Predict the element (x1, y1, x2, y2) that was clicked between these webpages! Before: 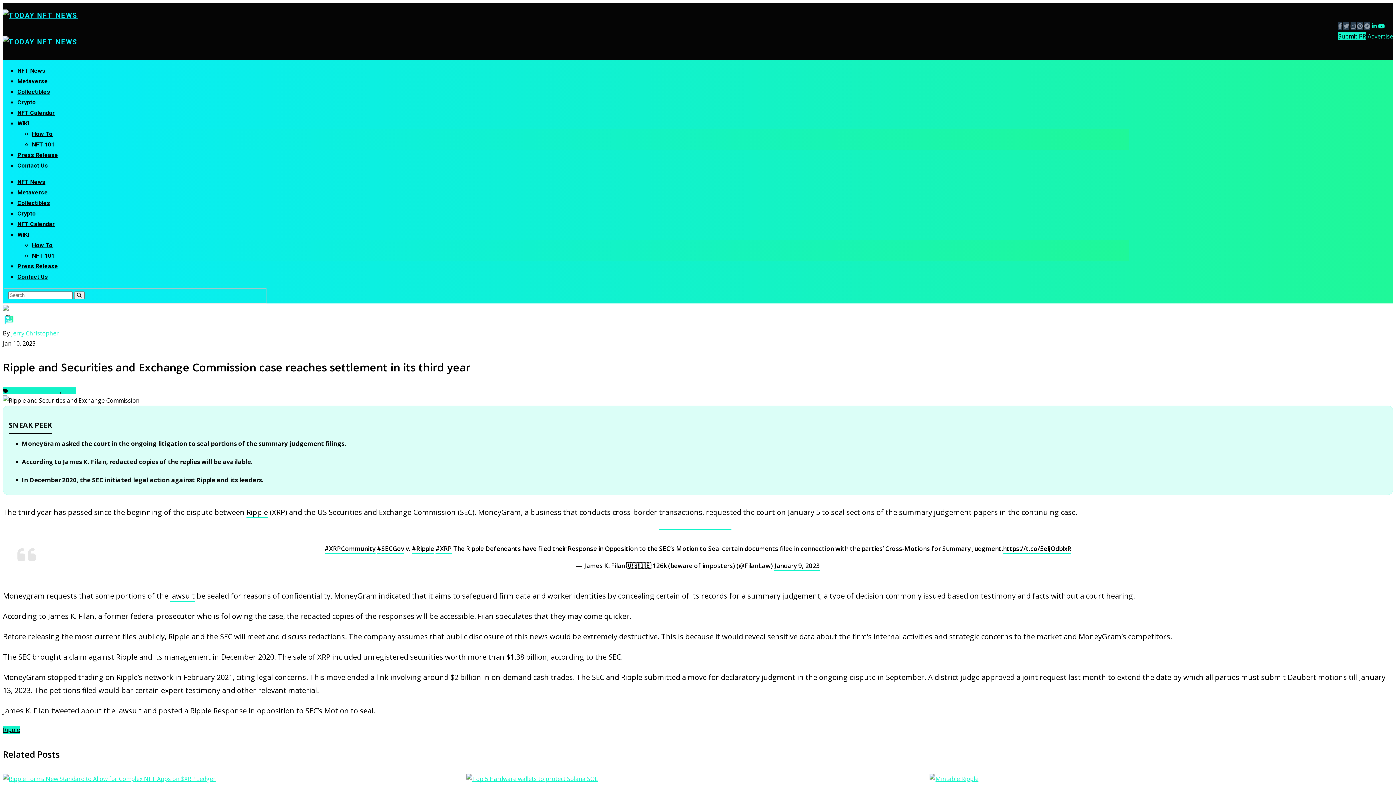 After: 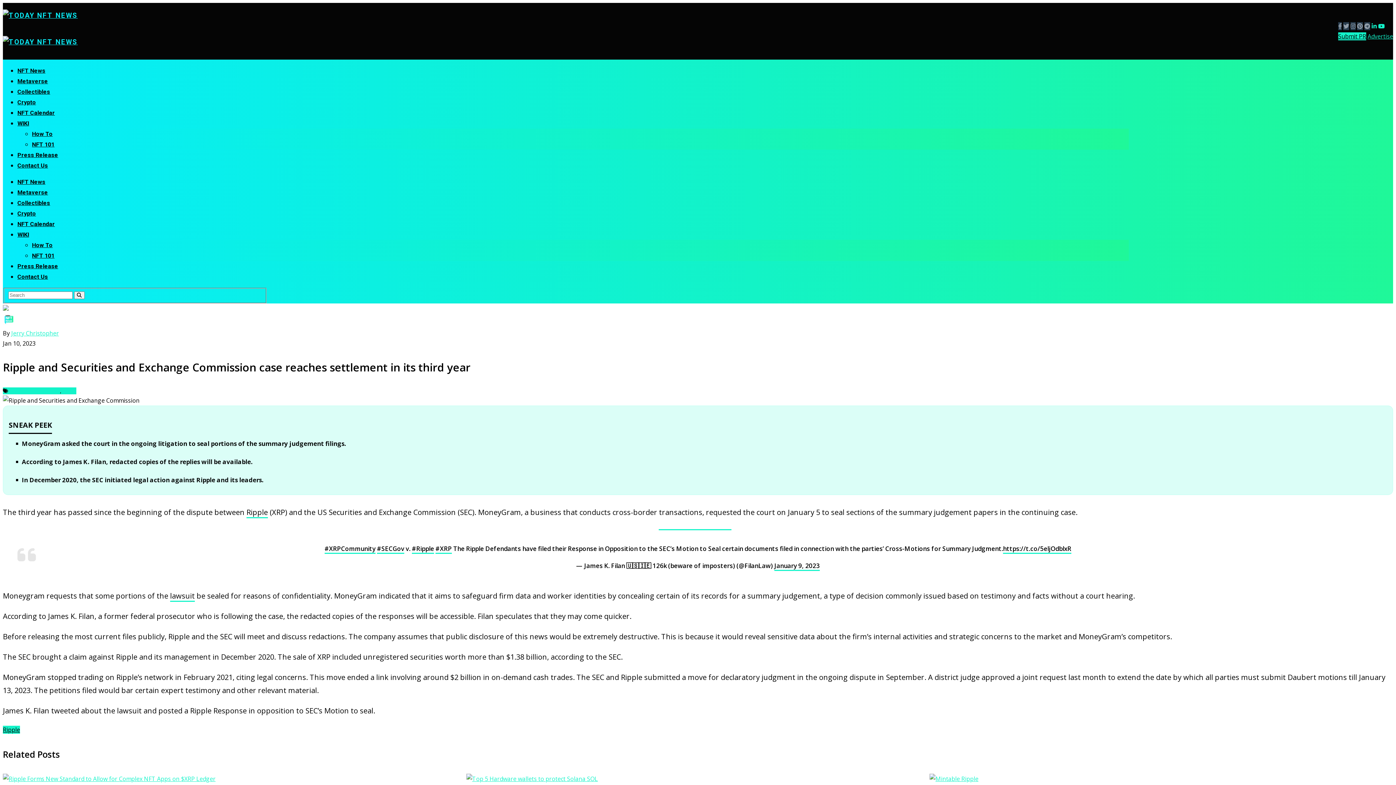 Action: bbox: (2, 304, 8, 312)